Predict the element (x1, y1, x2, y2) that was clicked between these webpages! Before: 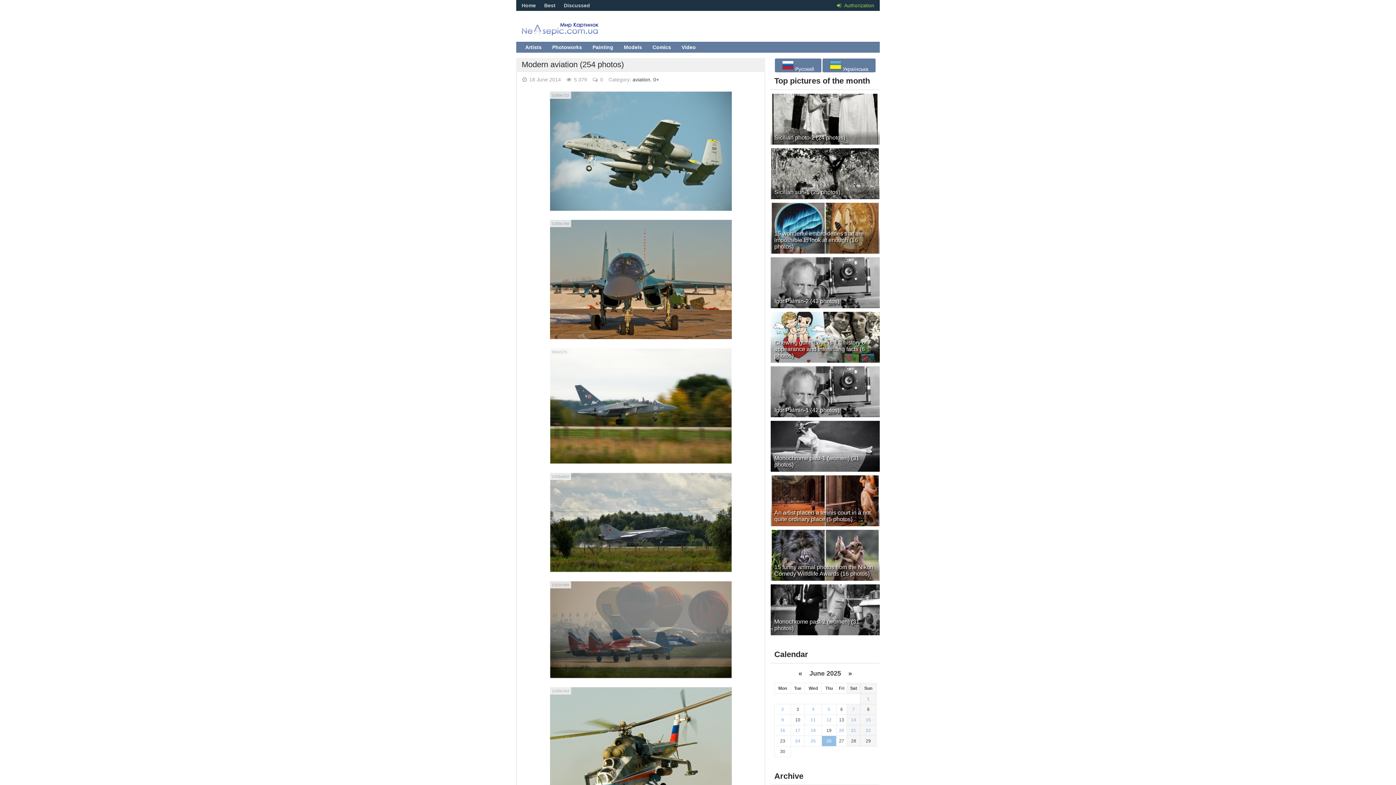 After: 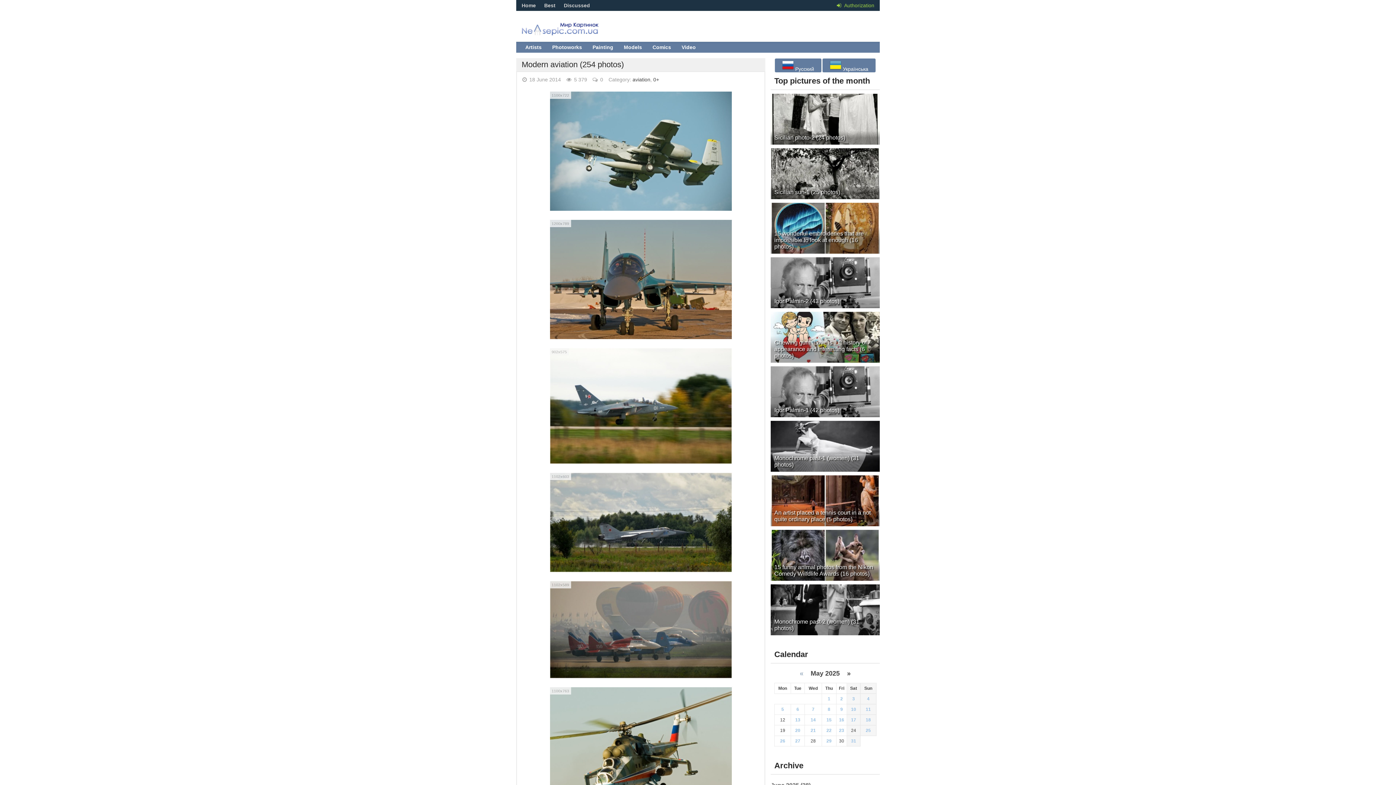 Action: label: « bbox: (798, 670, 802, 677)